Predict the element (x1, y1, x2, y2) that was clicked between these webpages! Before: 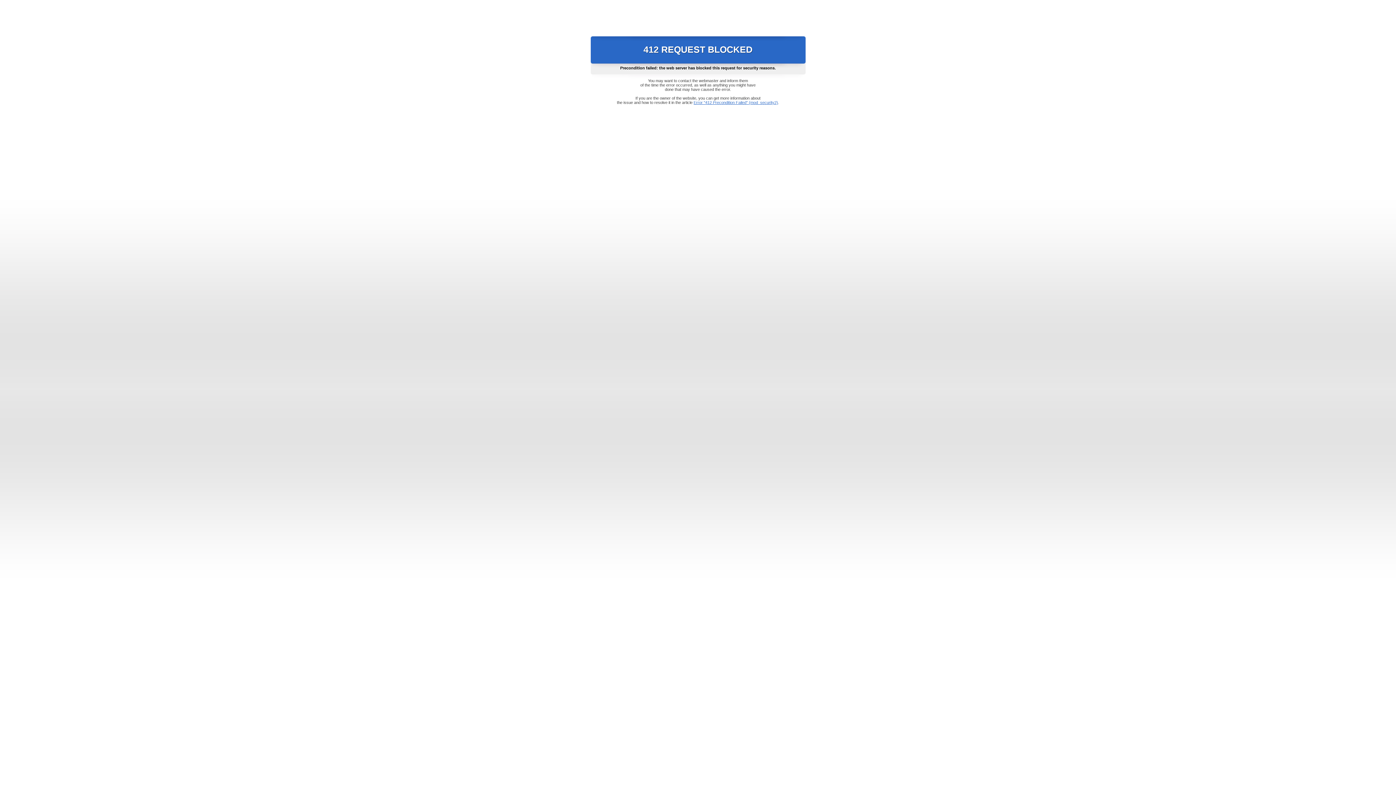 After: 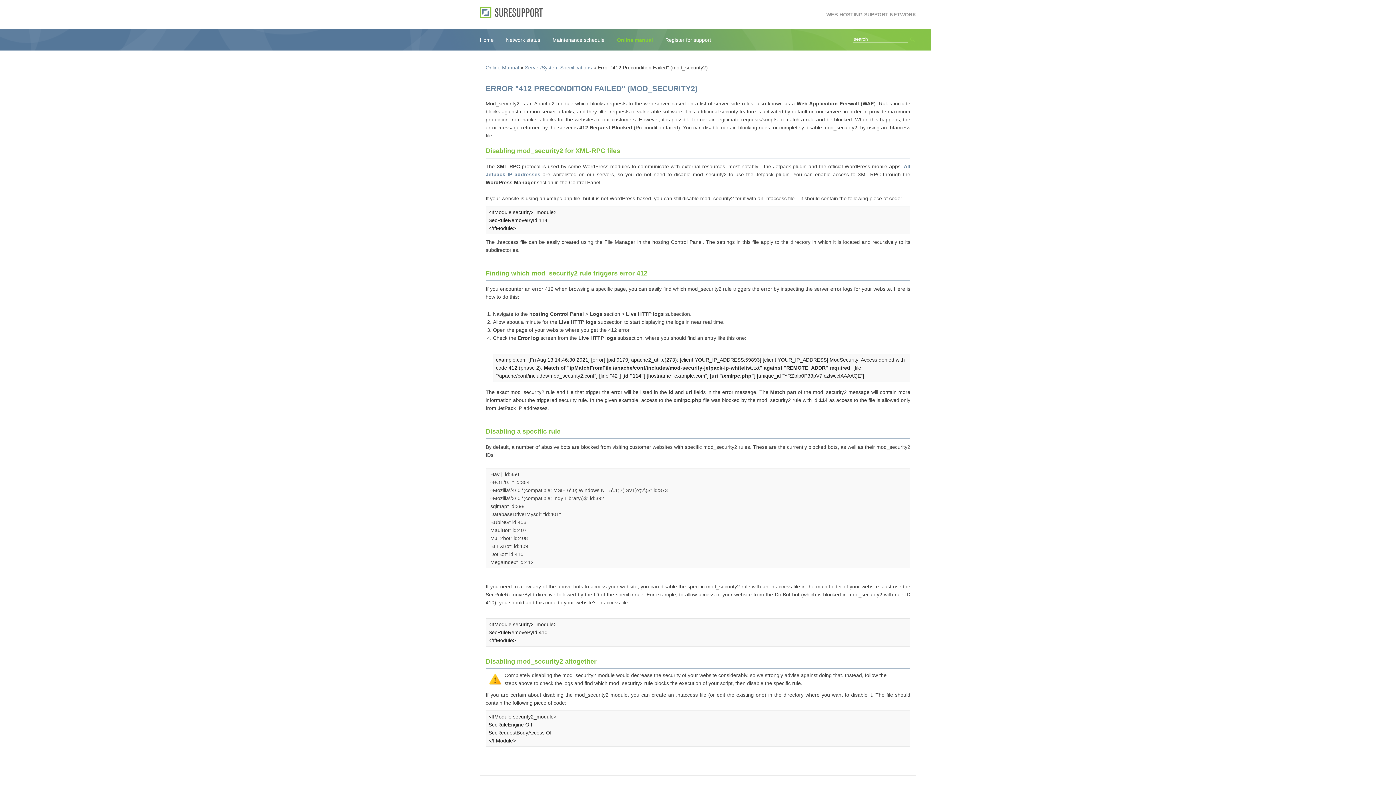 Action: label: Error "412 Precondition Failed" (mod_security2) bbox: (693, 100, 778, 104)